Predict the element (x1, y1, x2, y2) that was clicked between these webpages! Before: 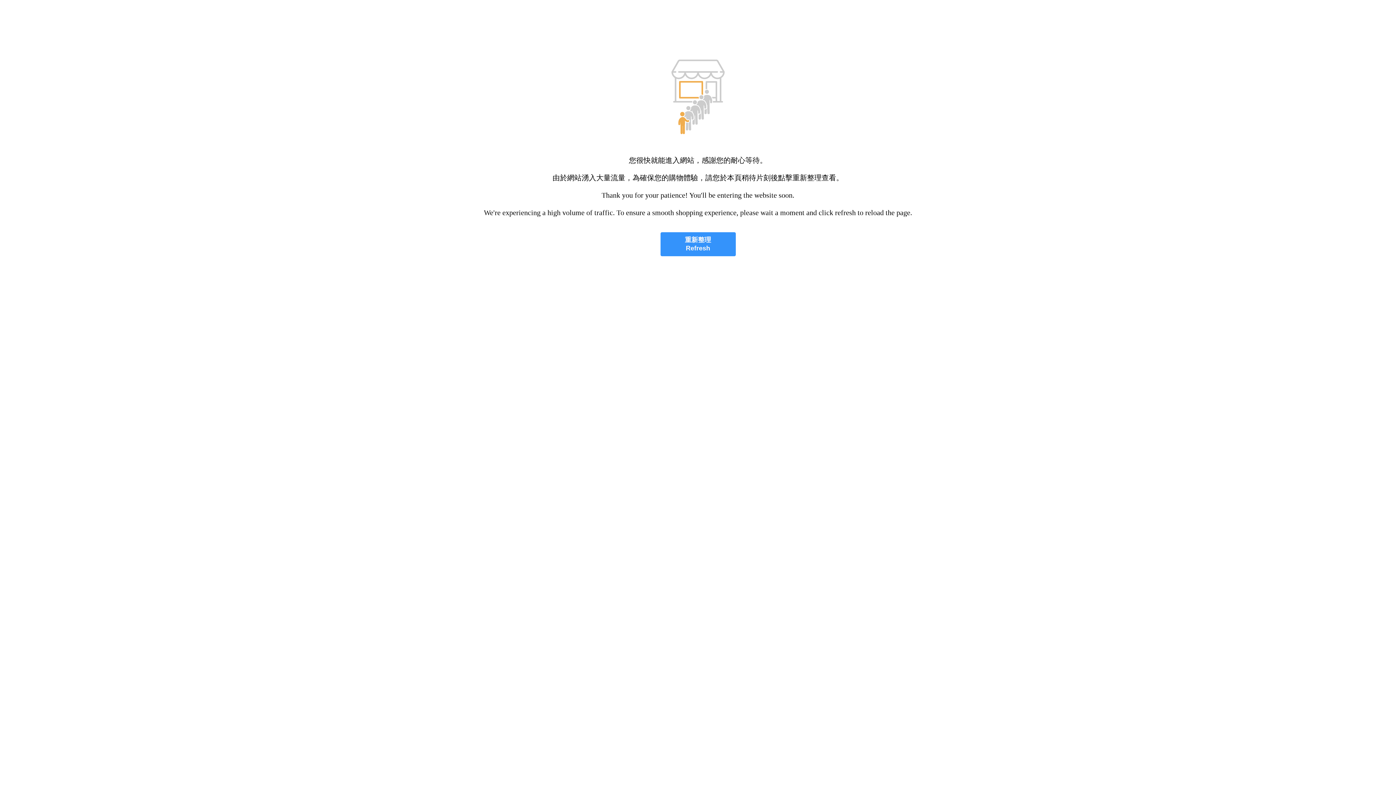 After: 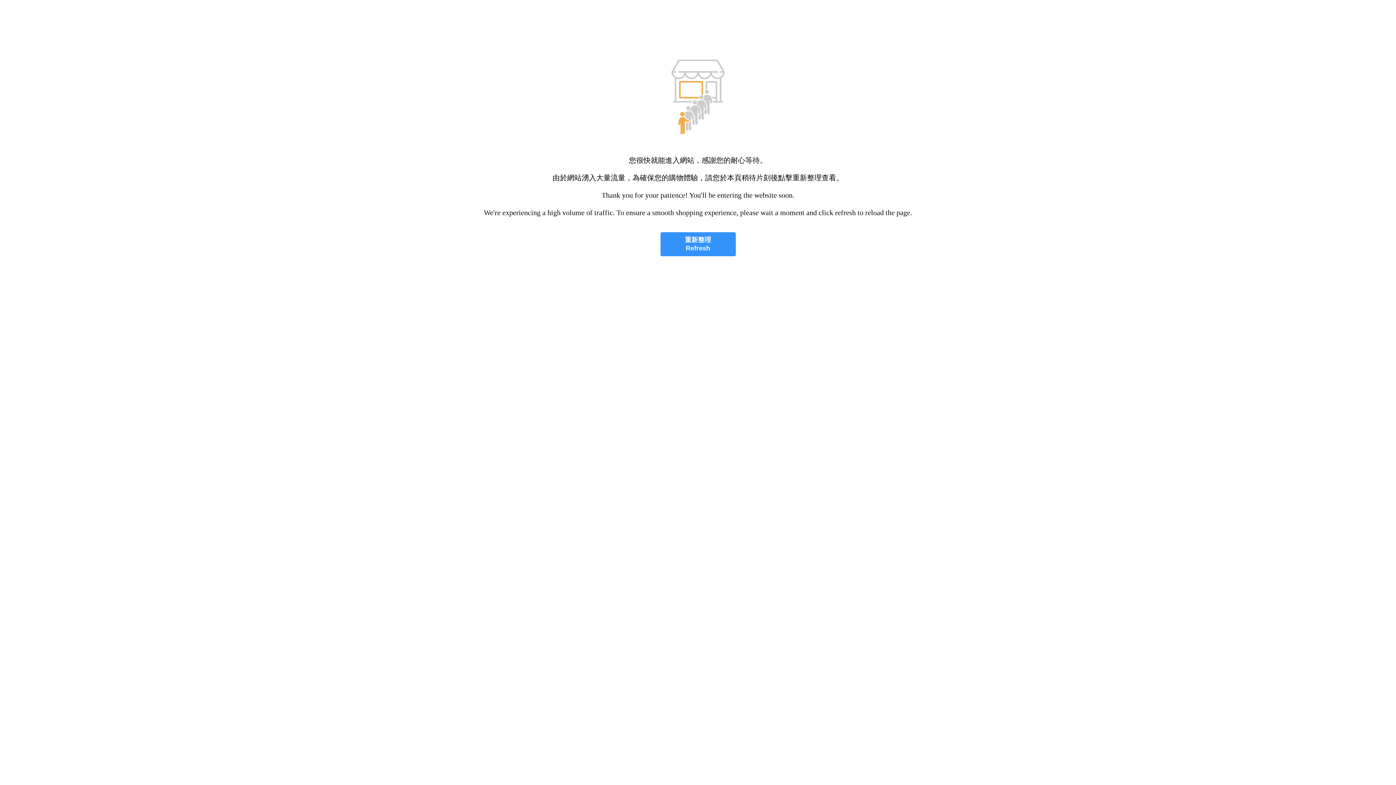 Action: label: 重新整理
Refresh bbox: (660, 232, 735, 256)